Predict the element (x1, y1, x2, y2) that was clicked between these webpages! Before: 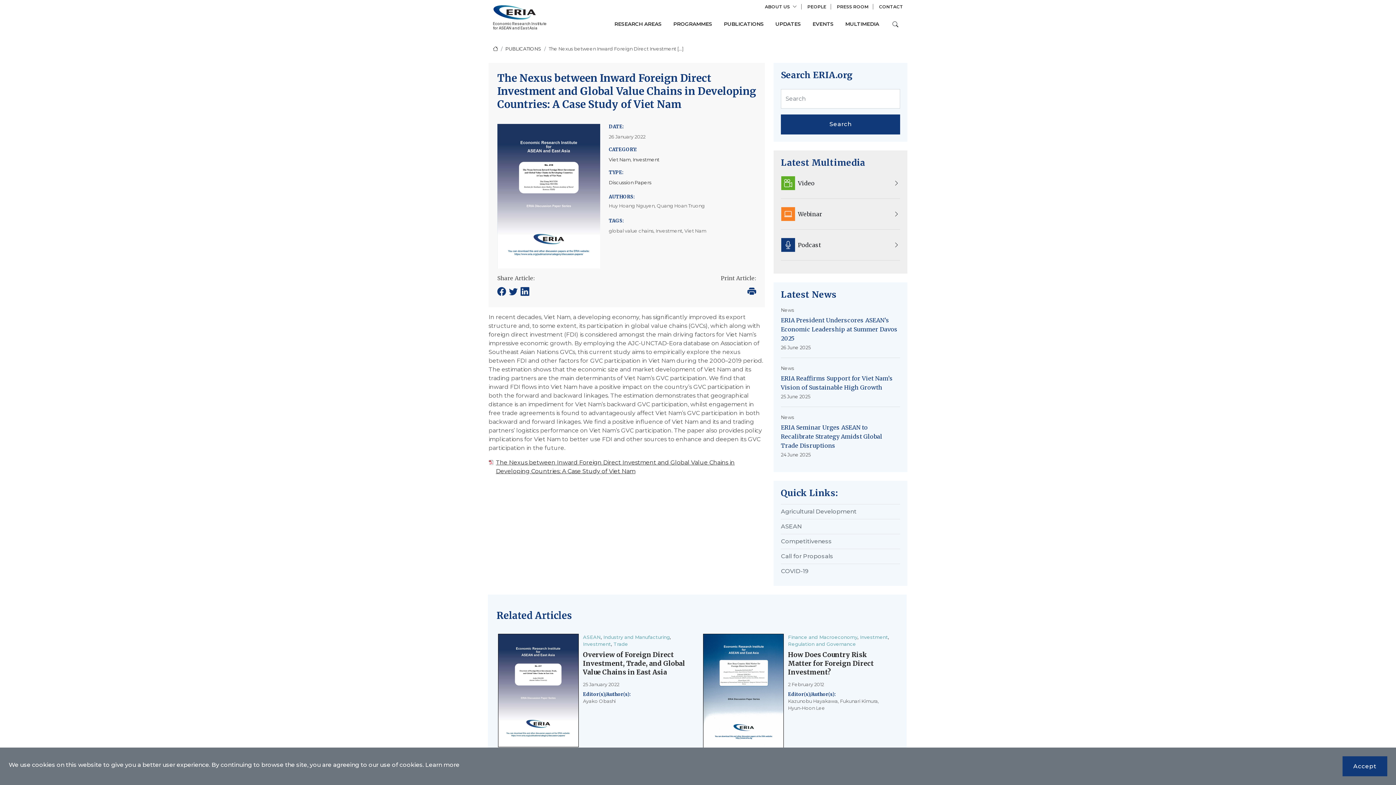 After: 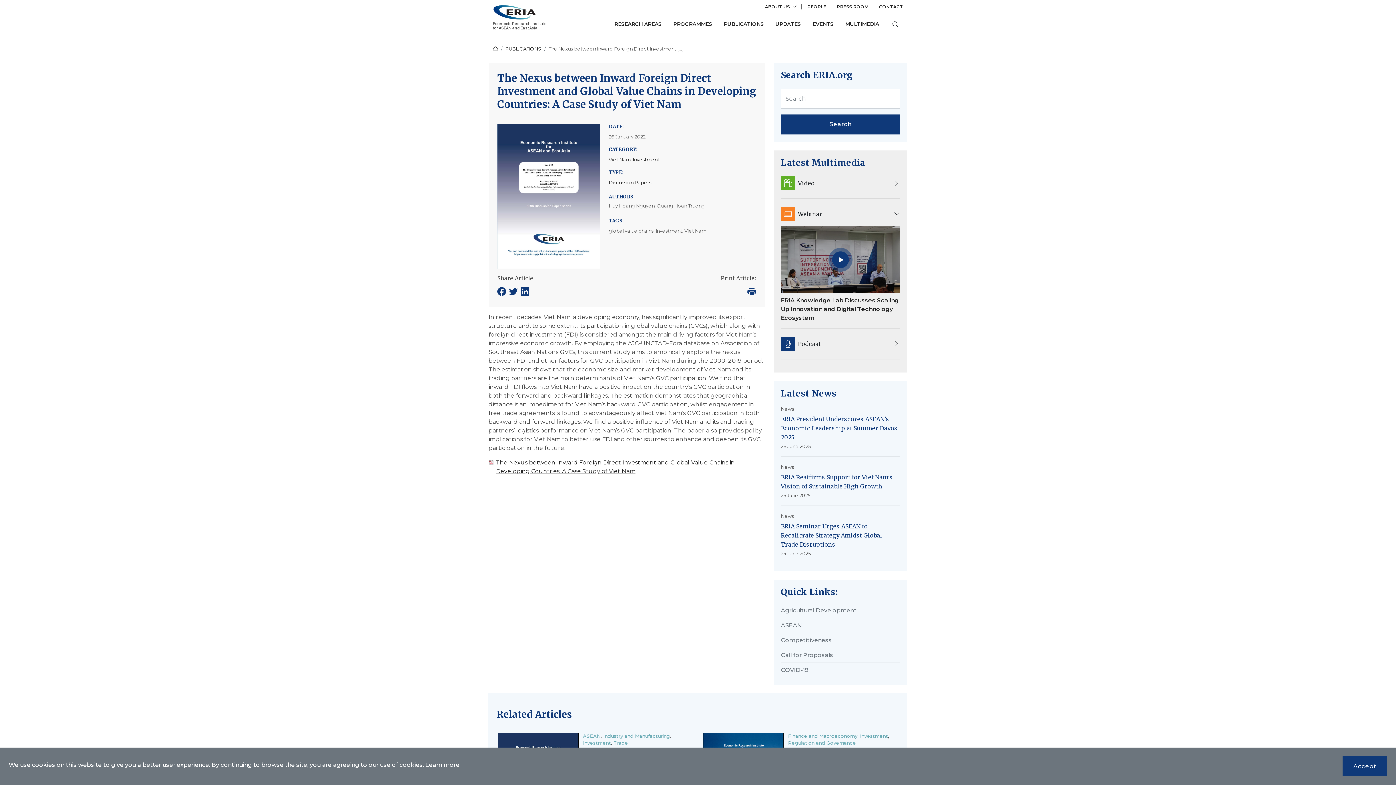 Action: bbox: (781, 204, 900, 223) label: Webinar